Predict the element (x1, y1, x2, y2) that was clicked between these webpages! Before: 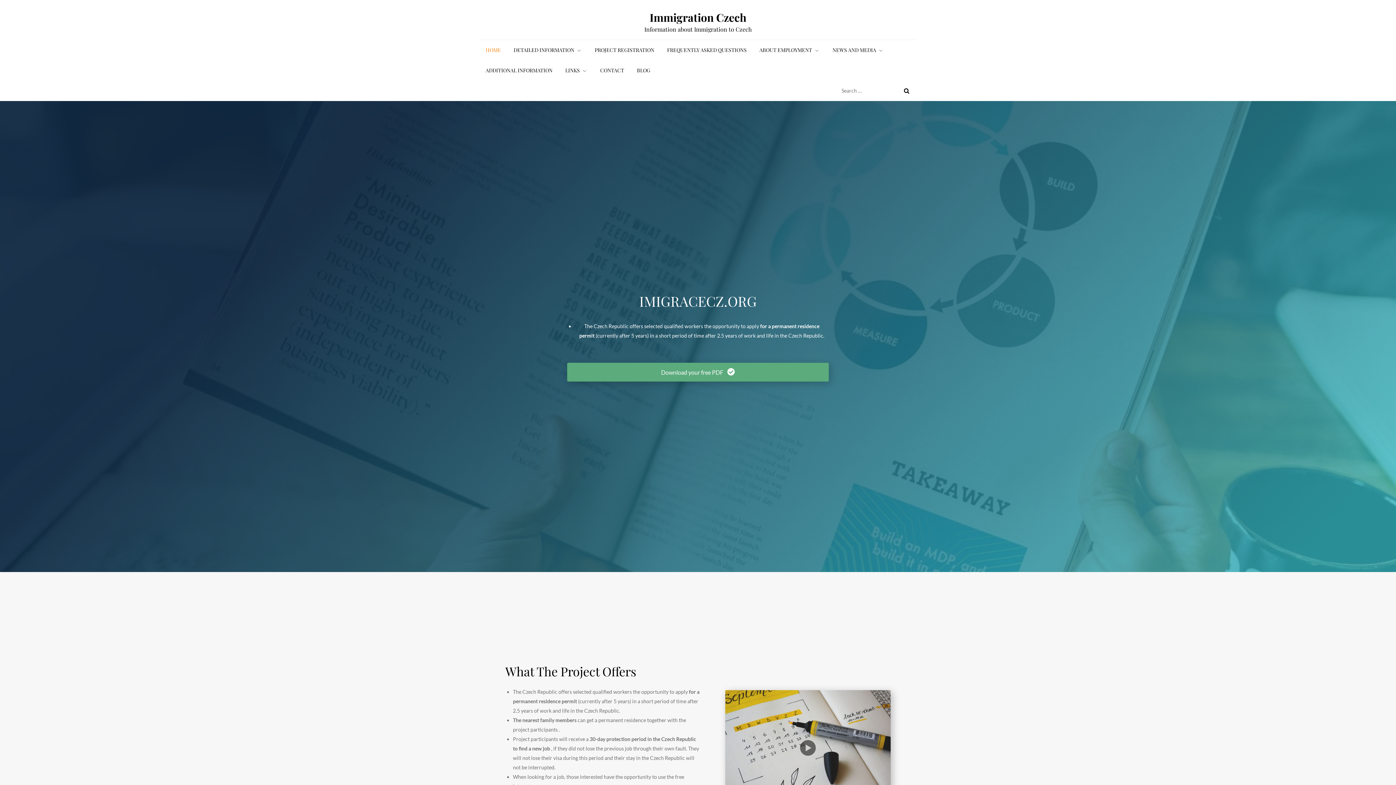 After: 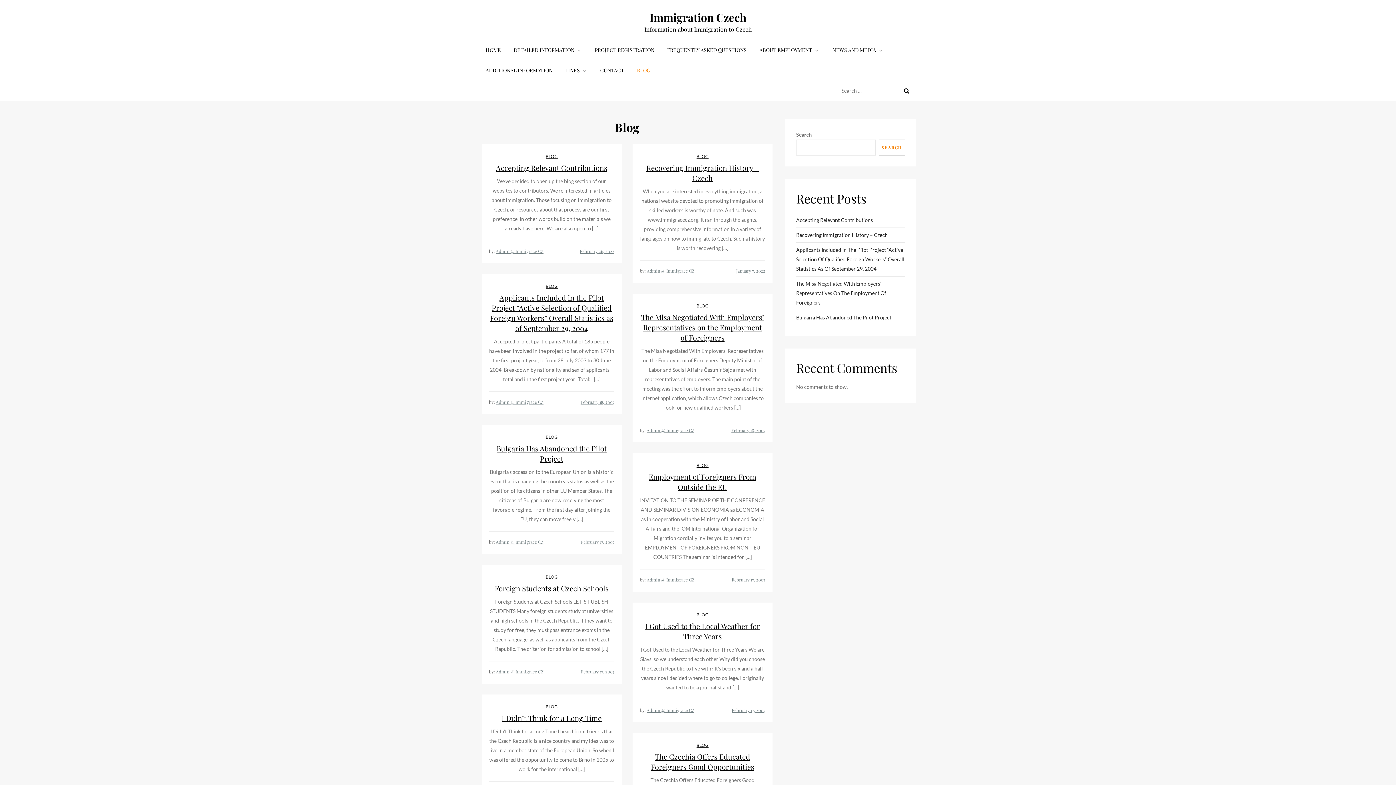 Action: bbox: (631, 60, 656, 80) label: BLOG